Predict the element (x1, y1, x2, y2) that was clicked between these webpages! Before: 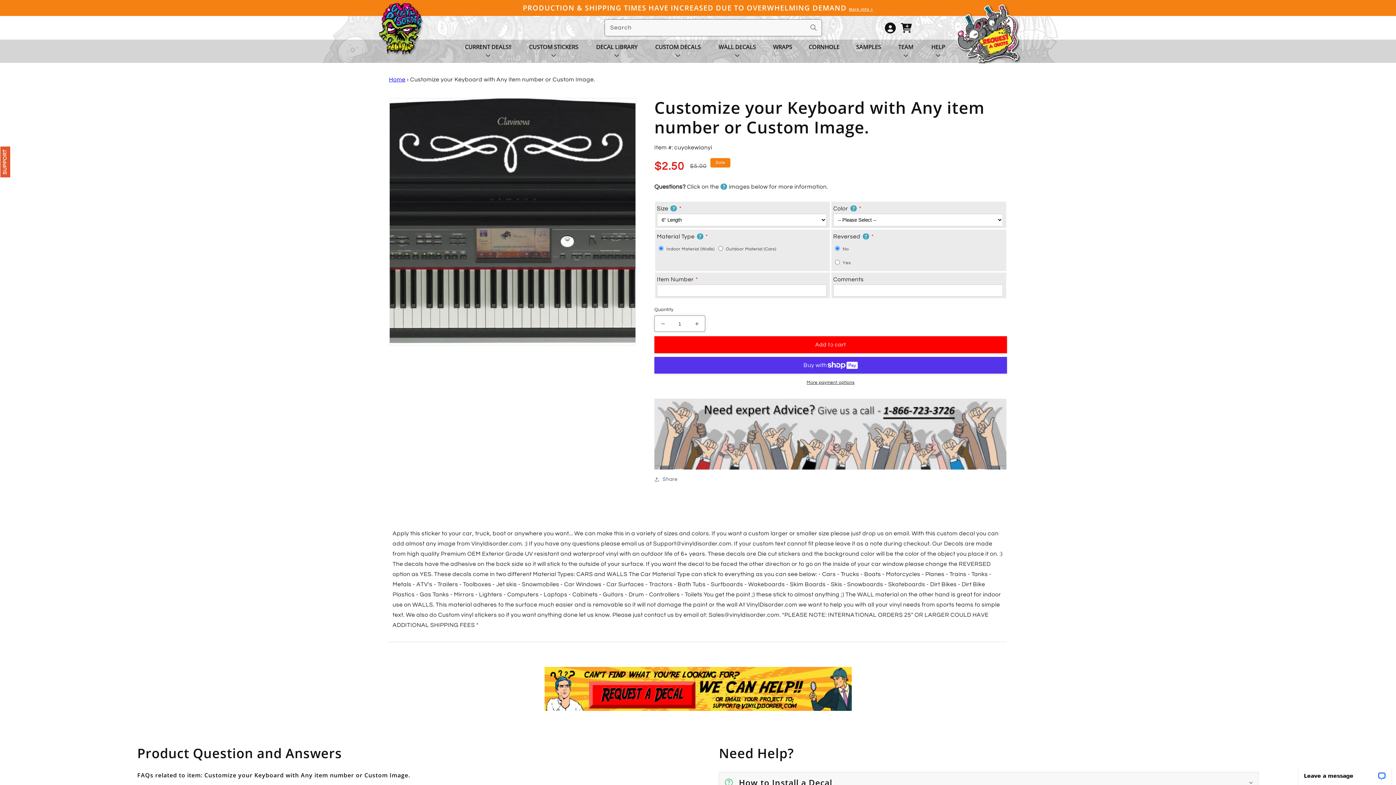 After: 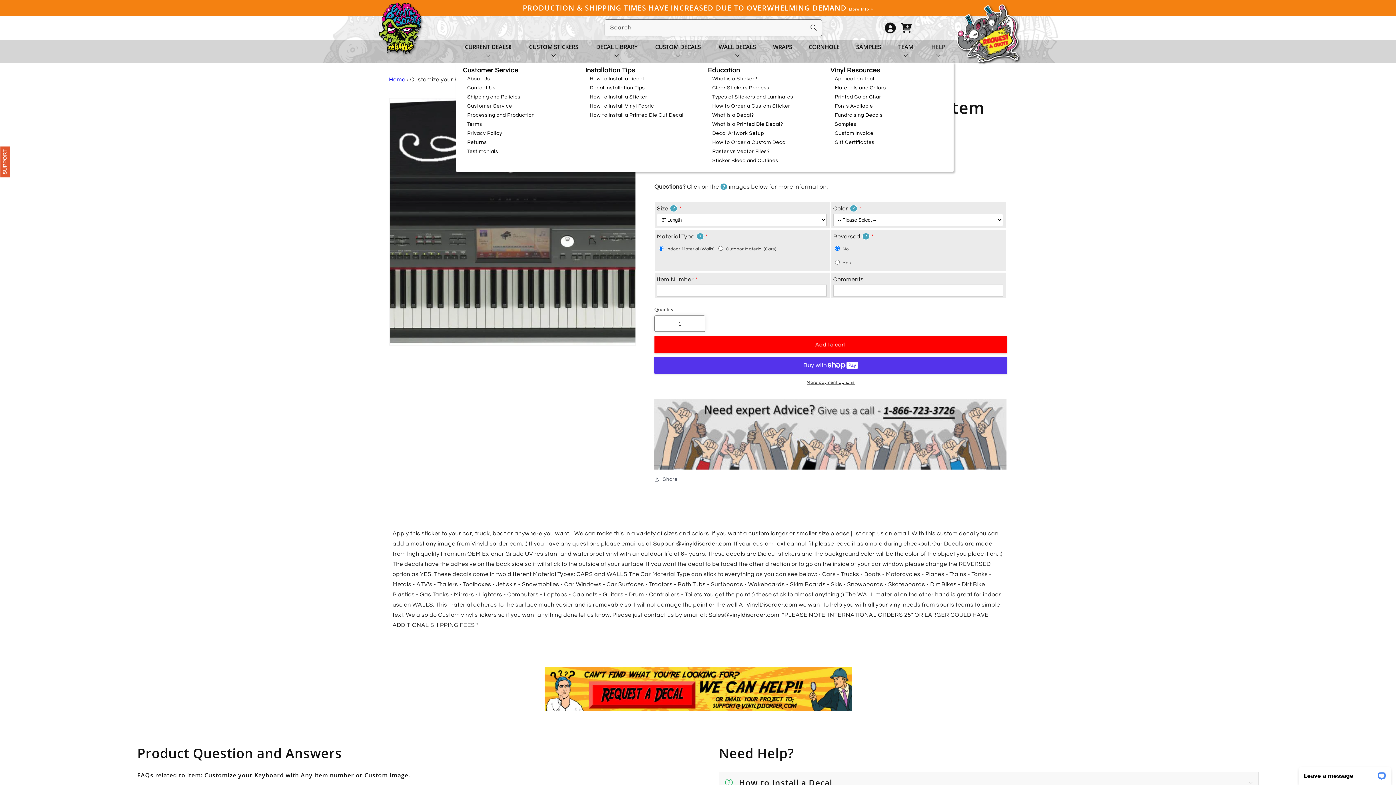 Action: label: HELP  bbox: (922, 37, 954, 63)